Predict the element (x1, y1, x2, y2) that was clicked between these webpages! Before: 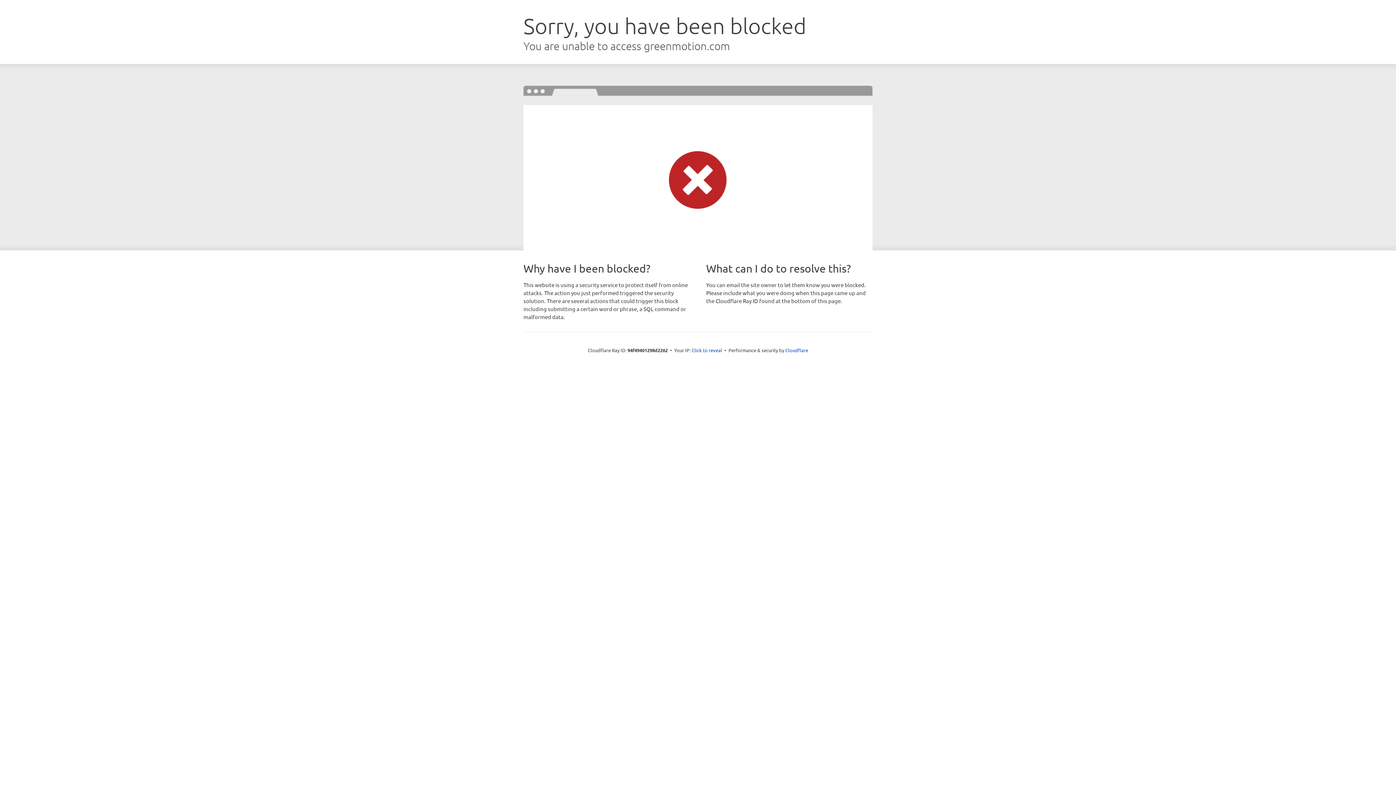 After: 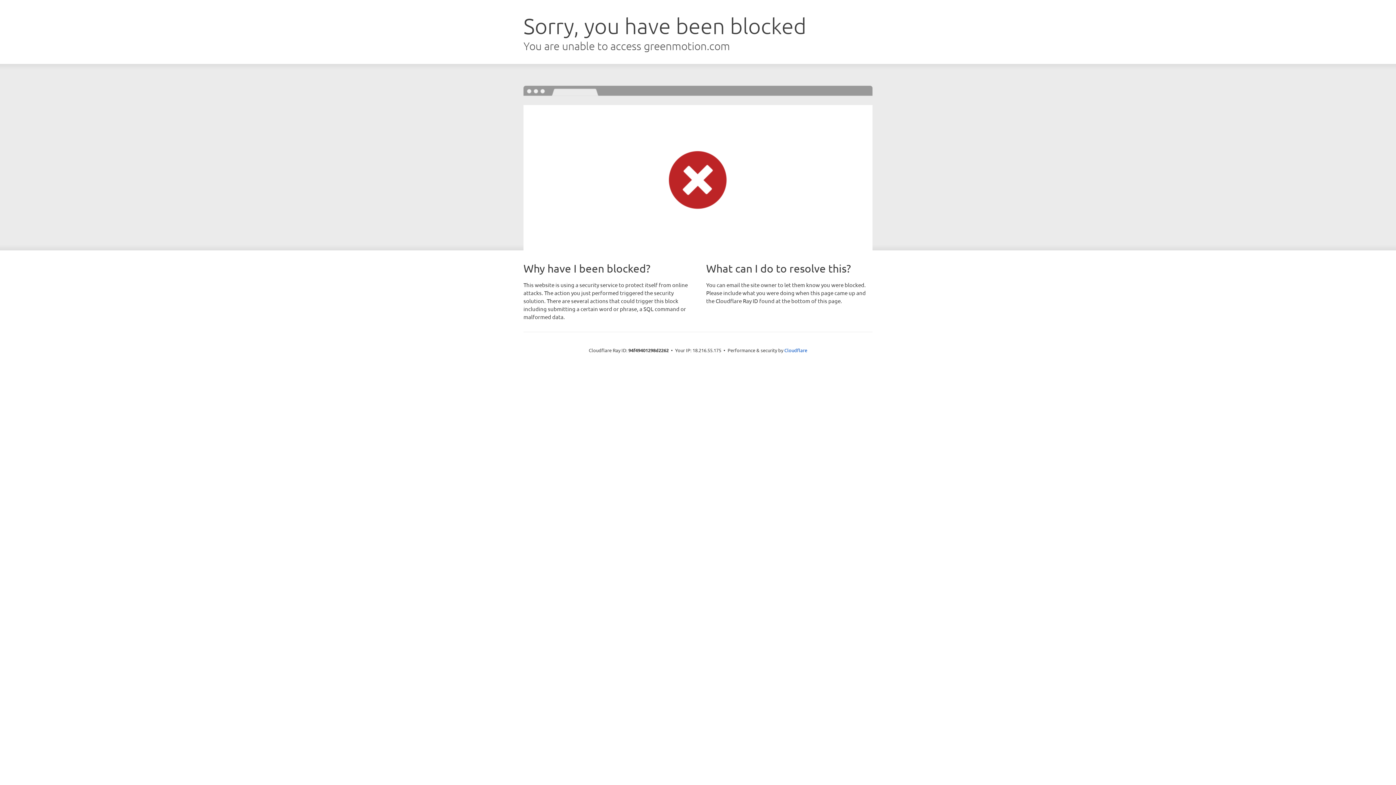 Action: label: Click to reveal bbox: (691, 346, 722, 353)